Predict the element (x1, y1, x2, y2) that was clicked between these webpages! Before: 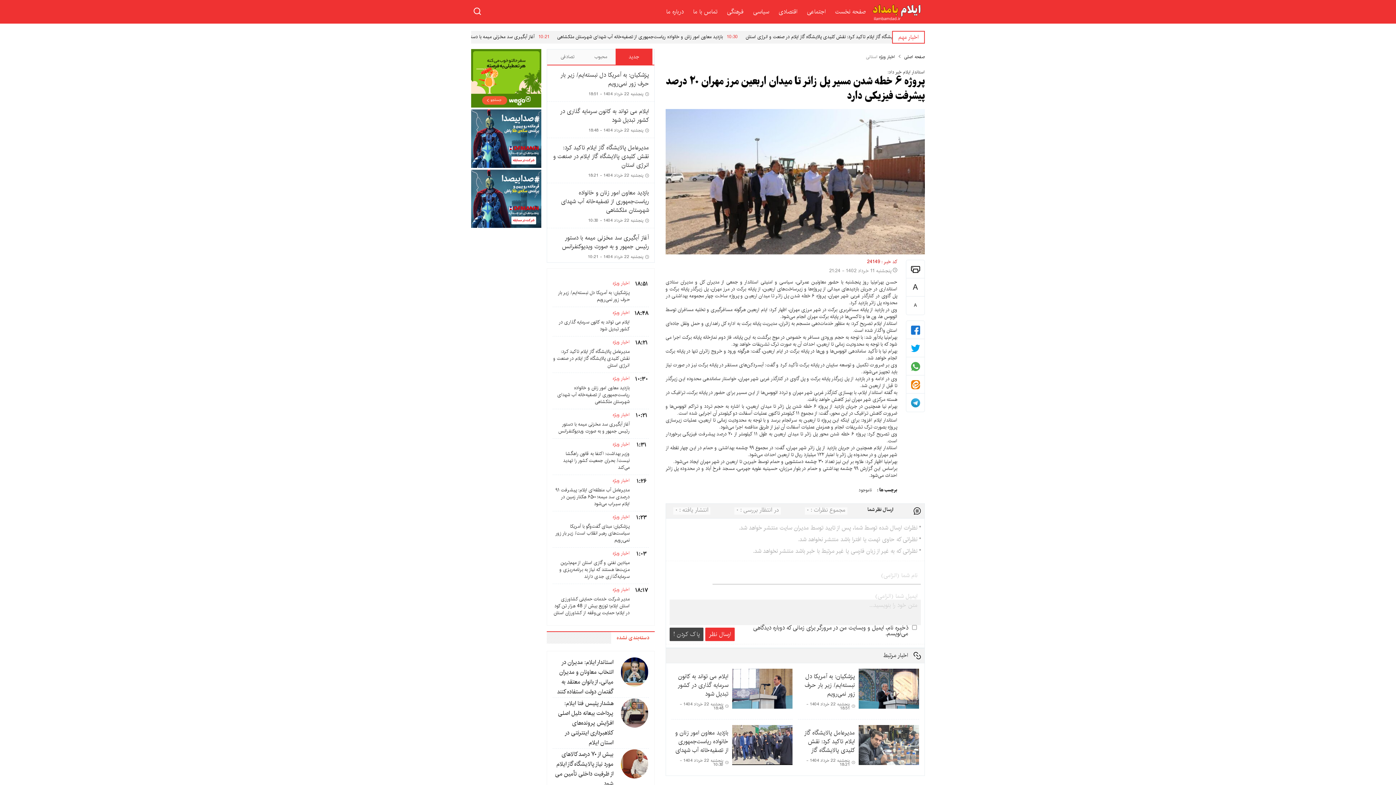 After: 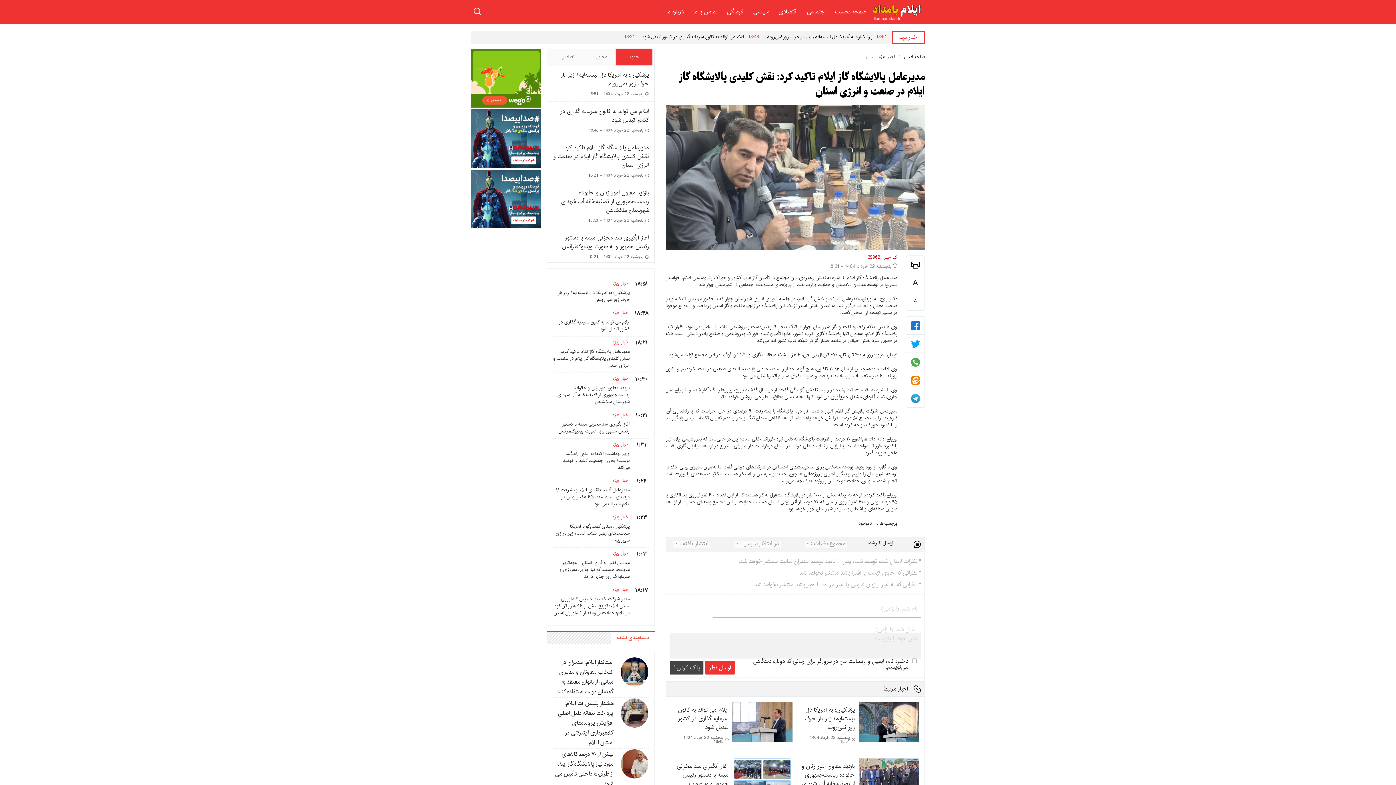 Action: bbox: (552, 340, 649, 372)